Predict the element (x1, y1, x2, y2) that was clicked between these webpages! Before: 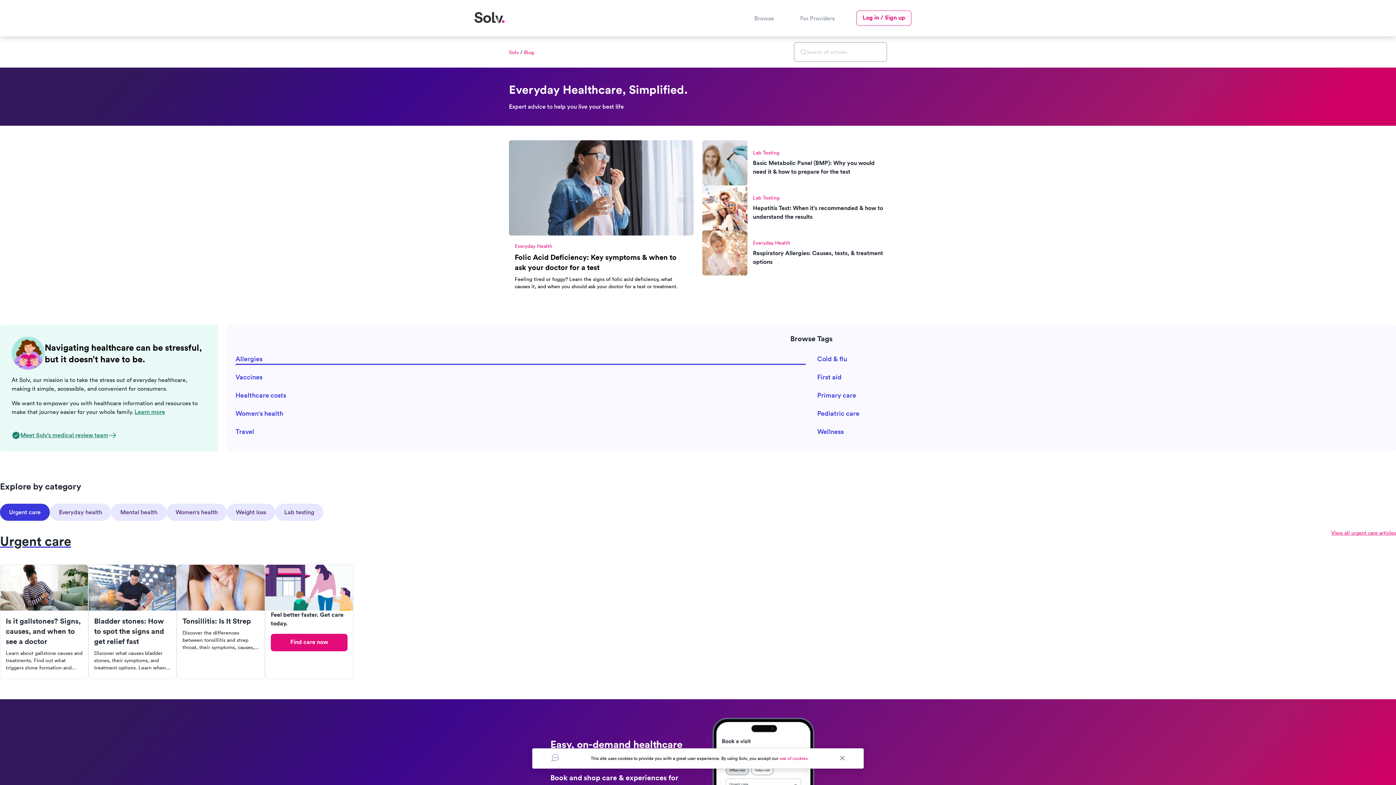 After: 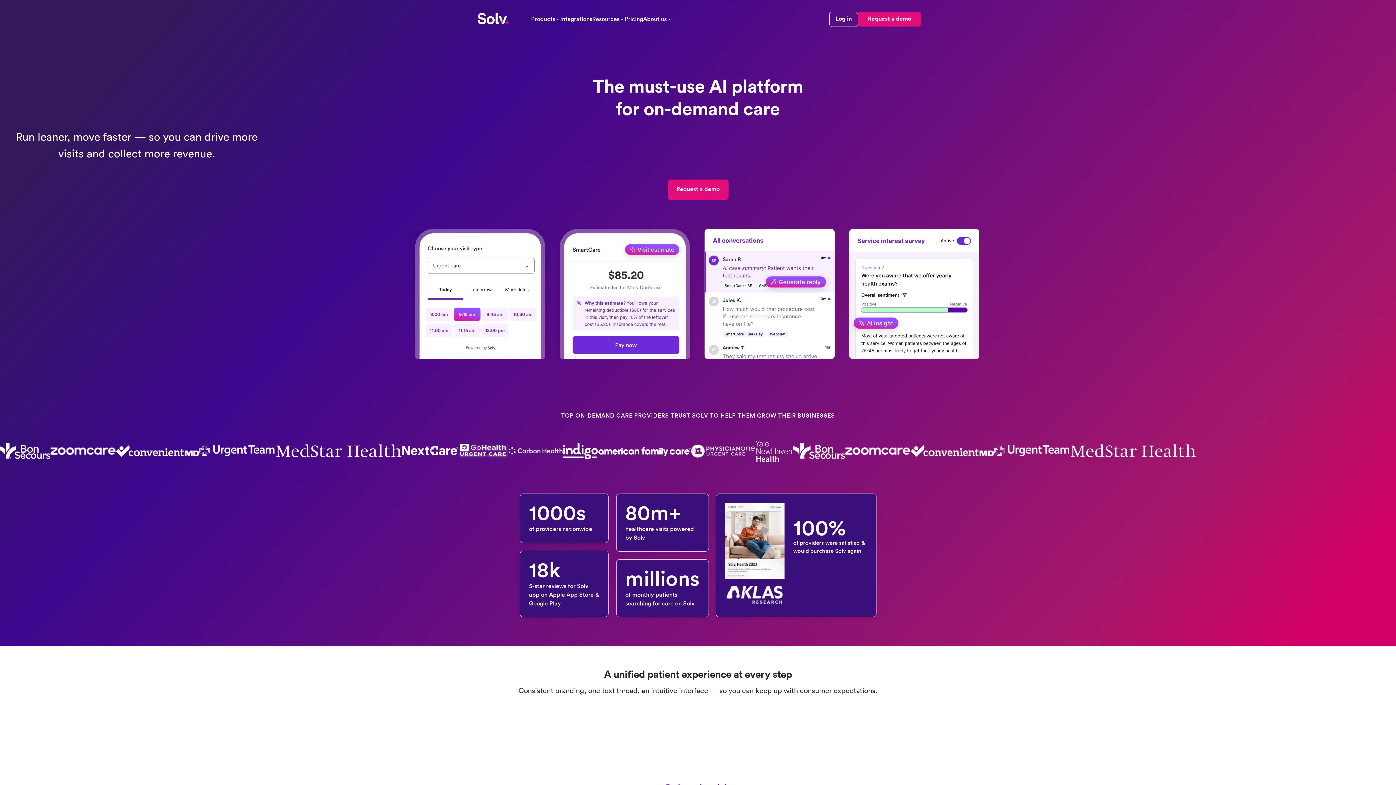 Action: label: For Providers bbox: (787, 0, 848, 36)